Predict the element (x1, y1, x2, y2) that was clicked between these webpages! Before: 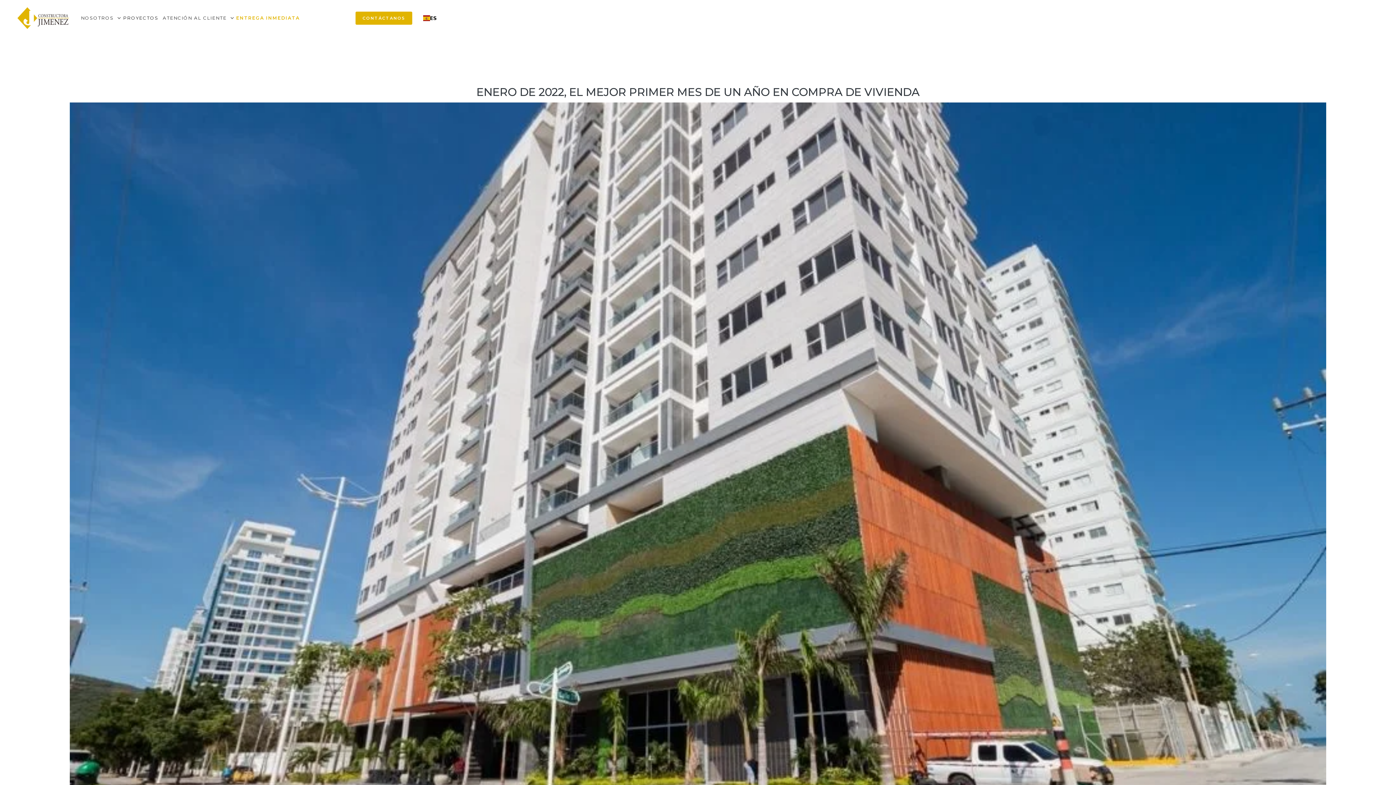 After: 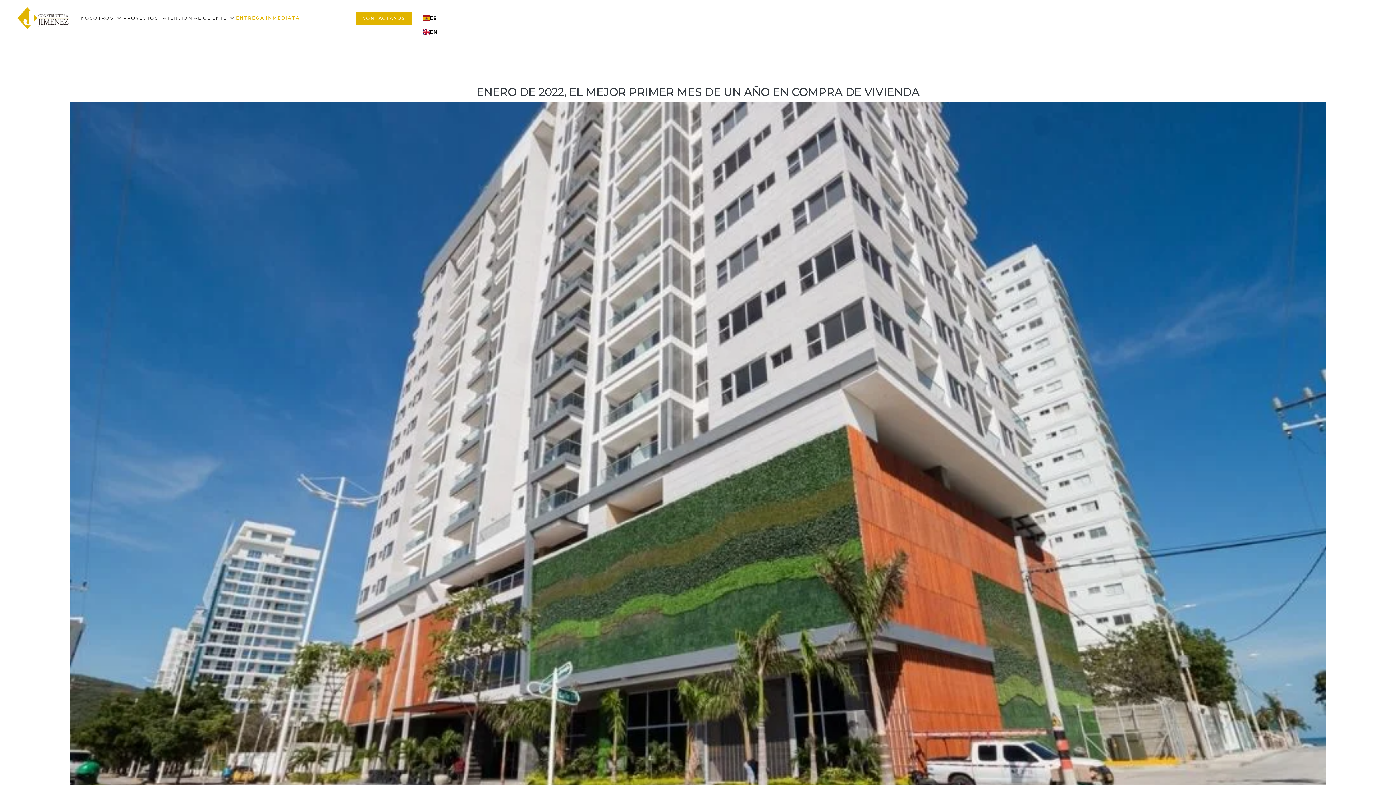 Action: bbox: (423, 14, 434, 21) label: ES